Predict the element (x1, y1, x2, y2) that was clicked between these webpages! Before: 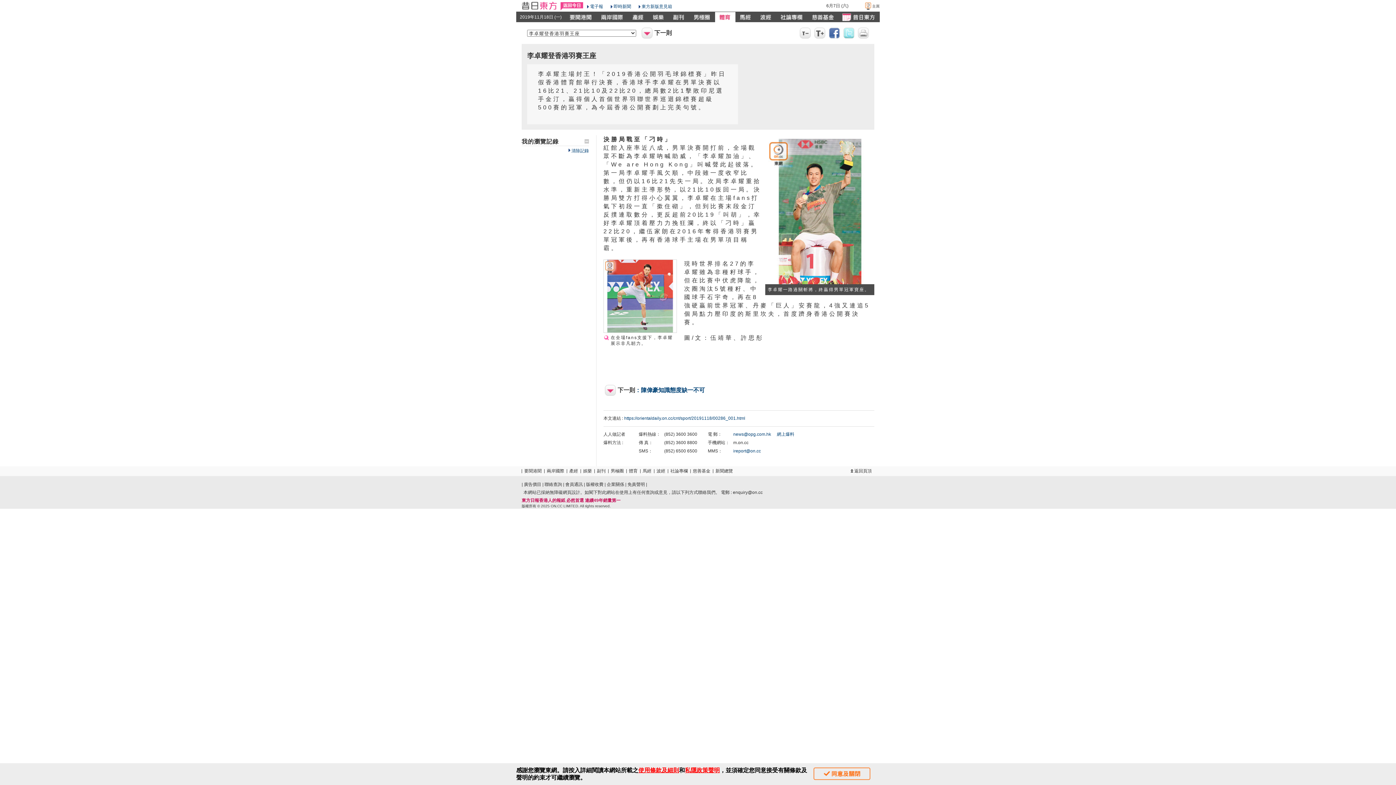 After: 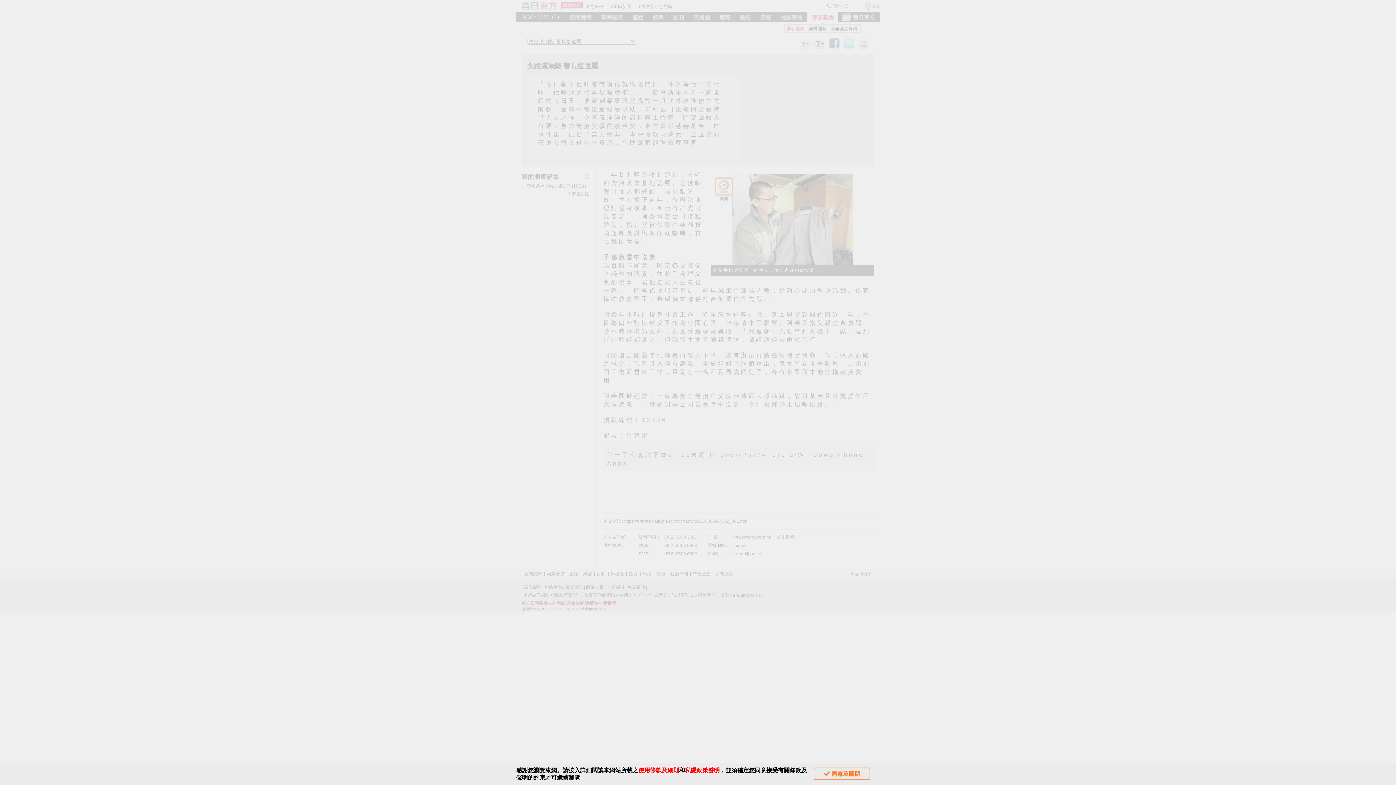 Action: bbox: (807, 11, 838, 22)